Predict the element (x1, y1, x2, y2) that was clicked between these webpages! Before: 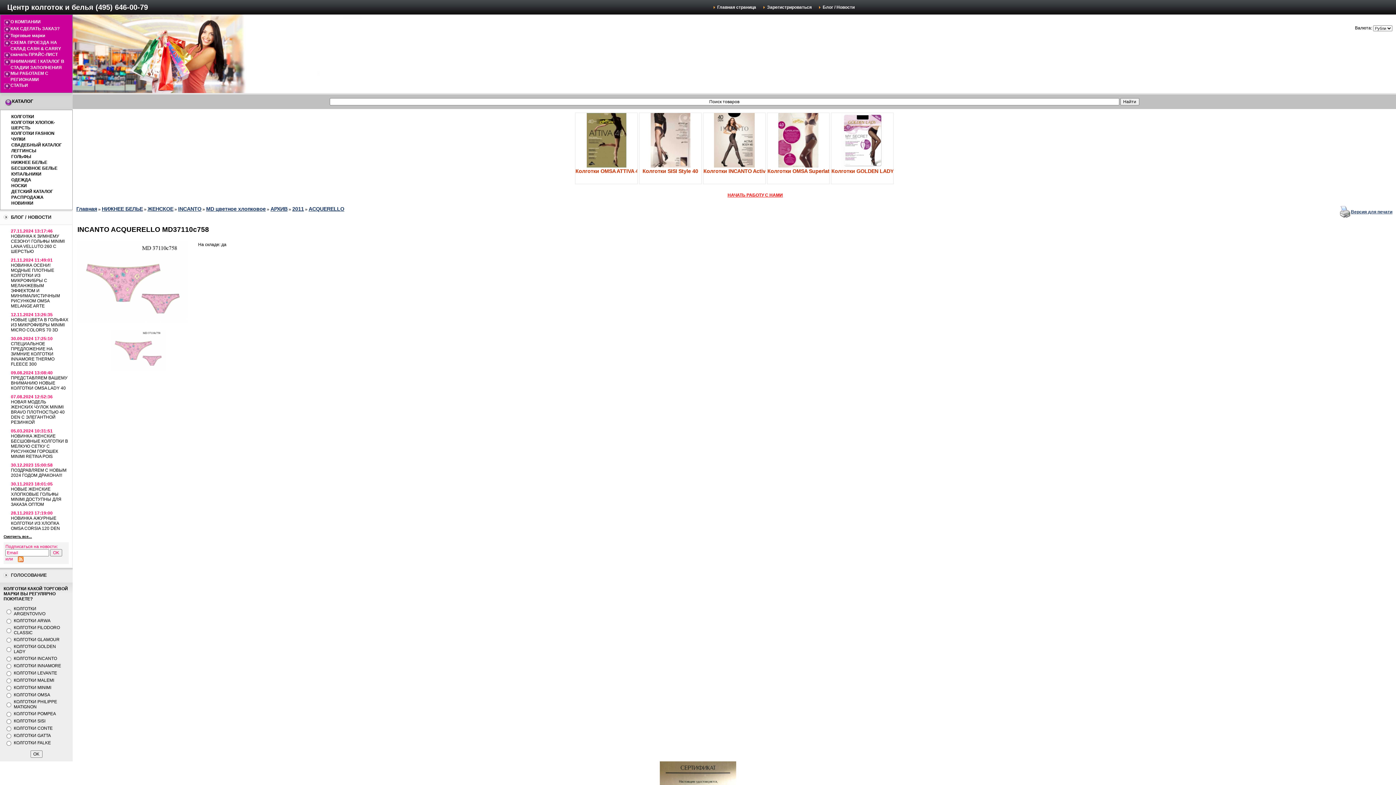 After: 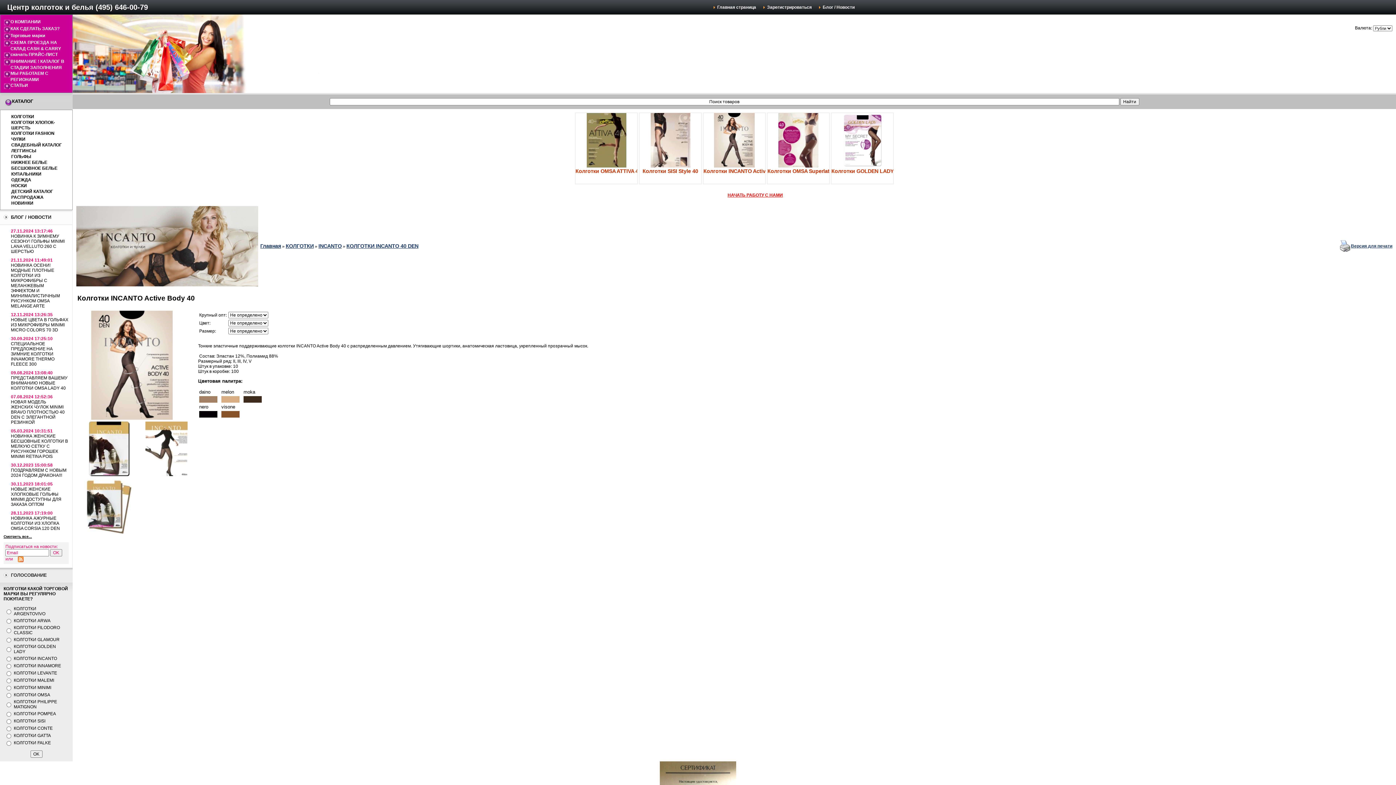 Action: label: Колготки INCANTO Active Body 40 bbox: (703, 167, 765, 175)